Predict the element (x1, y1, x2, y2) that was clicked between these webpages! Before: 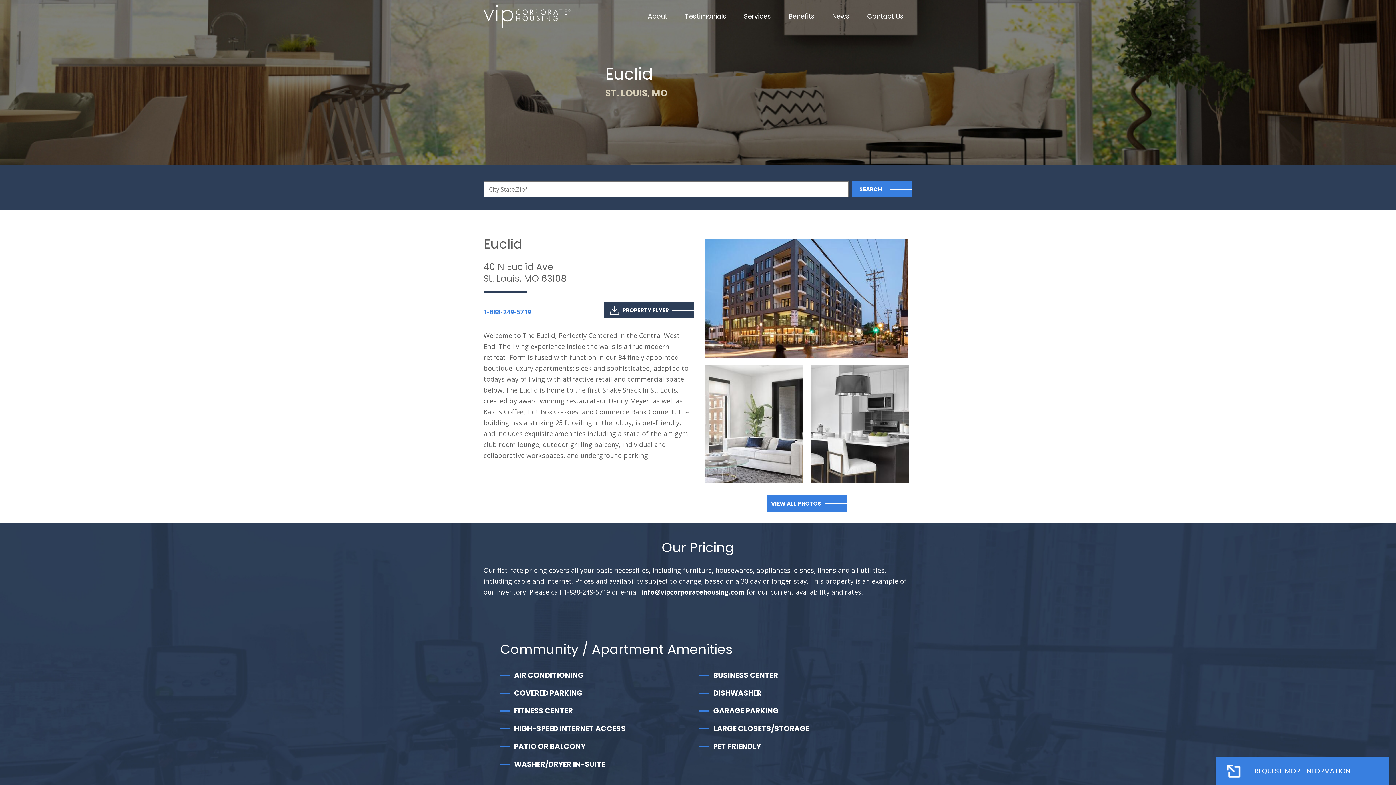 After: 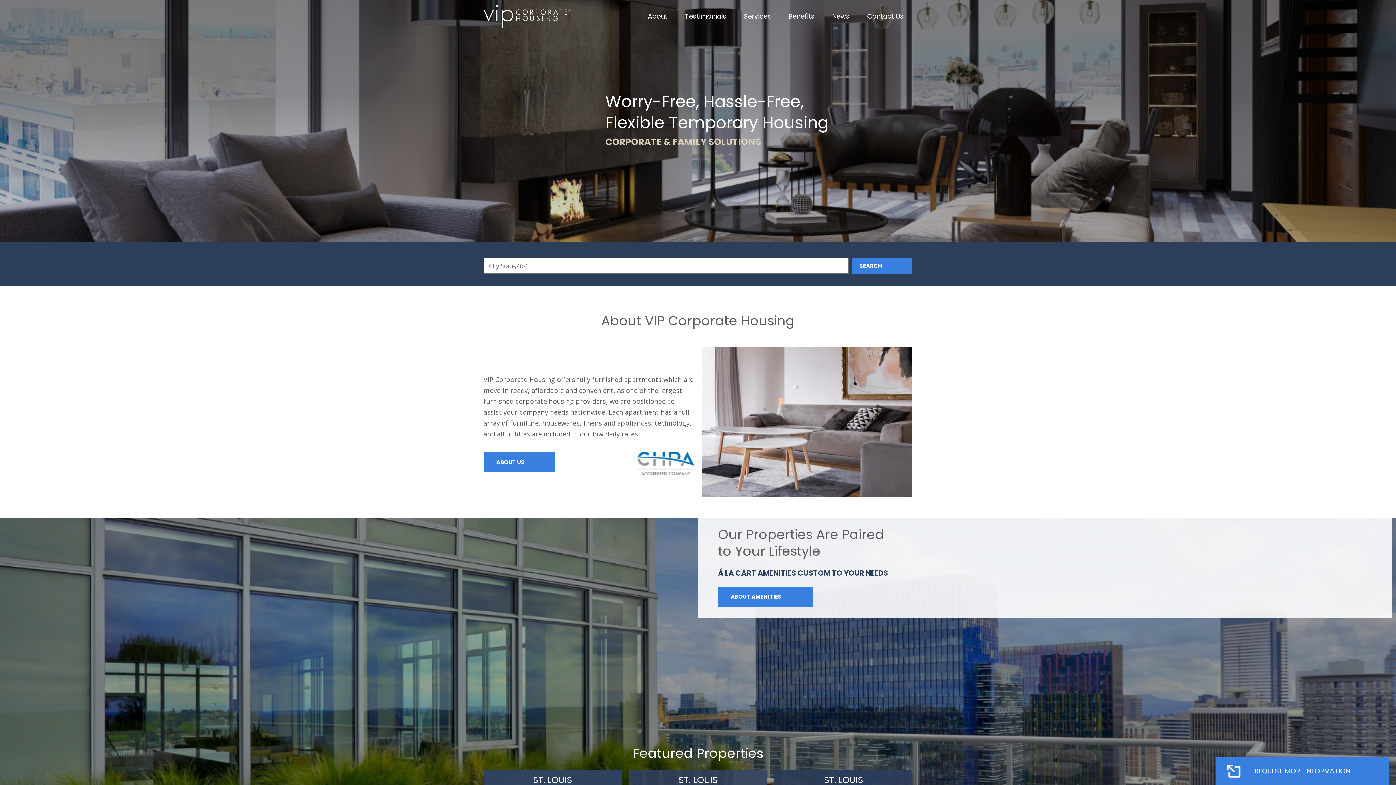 Action: bbox: (483, 5, 570, 27)